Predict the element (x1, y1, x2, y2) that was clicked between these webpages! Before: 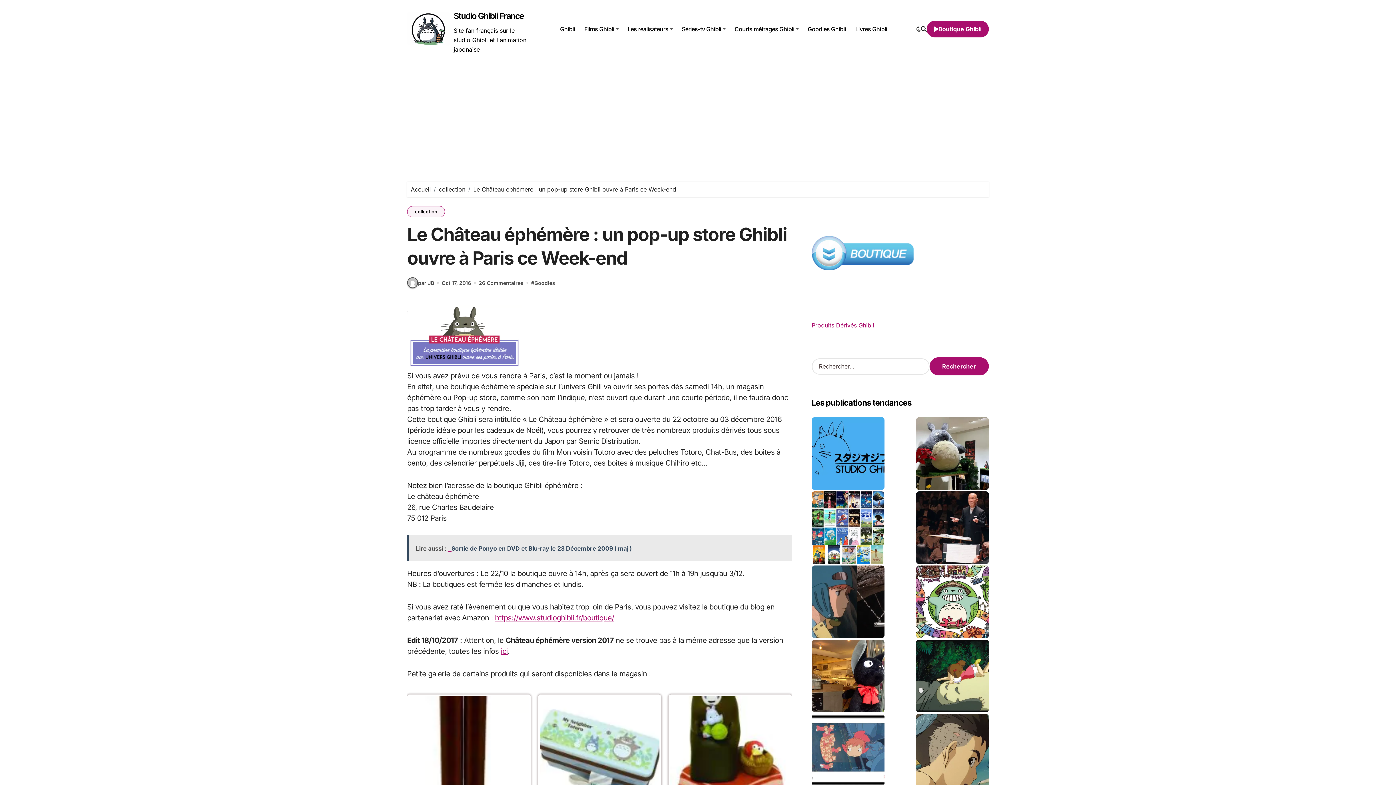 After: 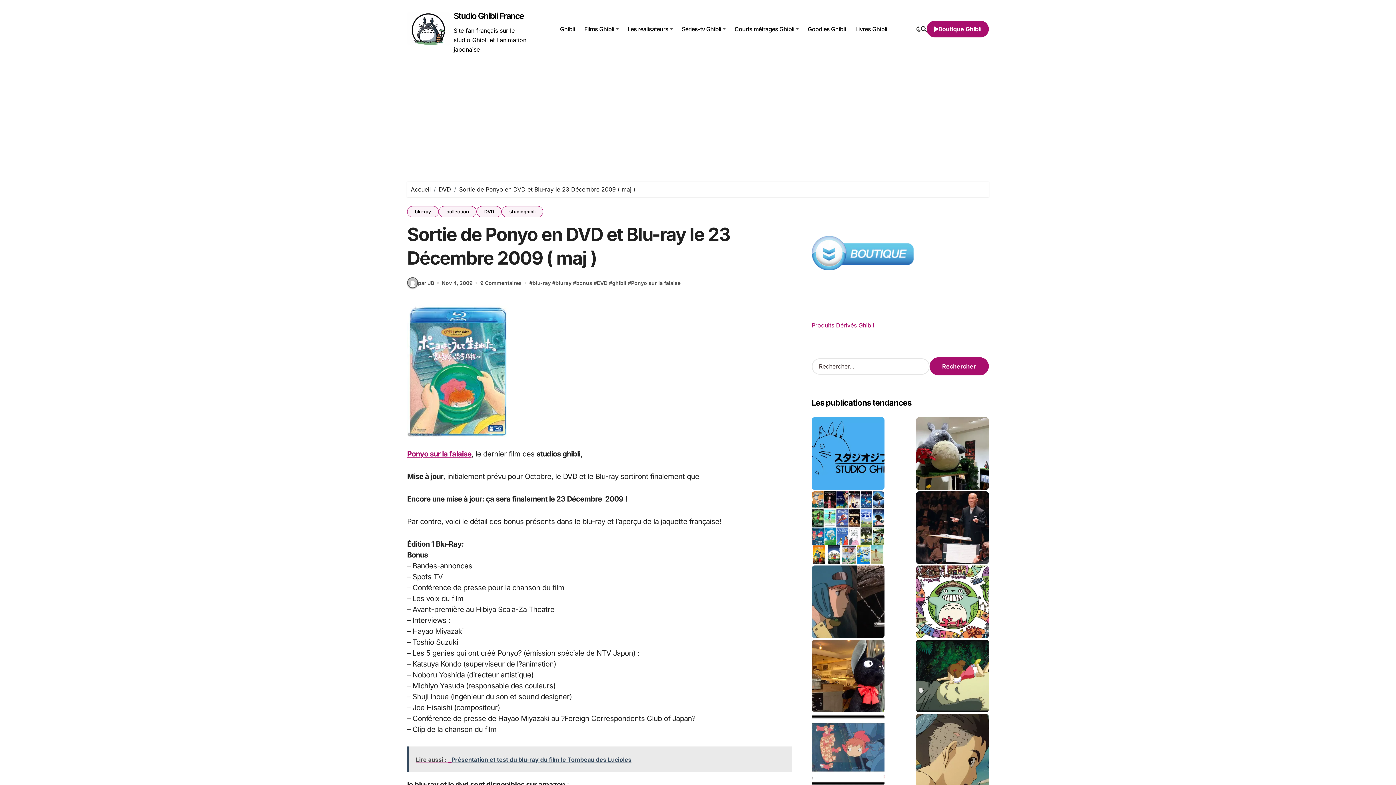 Action: label: Lire aussi :   Sortie de Ponyo en DVD et Blu-ray le 23 Décembre 2009 ( maj ) bbox: (407, 535, 792, 561)